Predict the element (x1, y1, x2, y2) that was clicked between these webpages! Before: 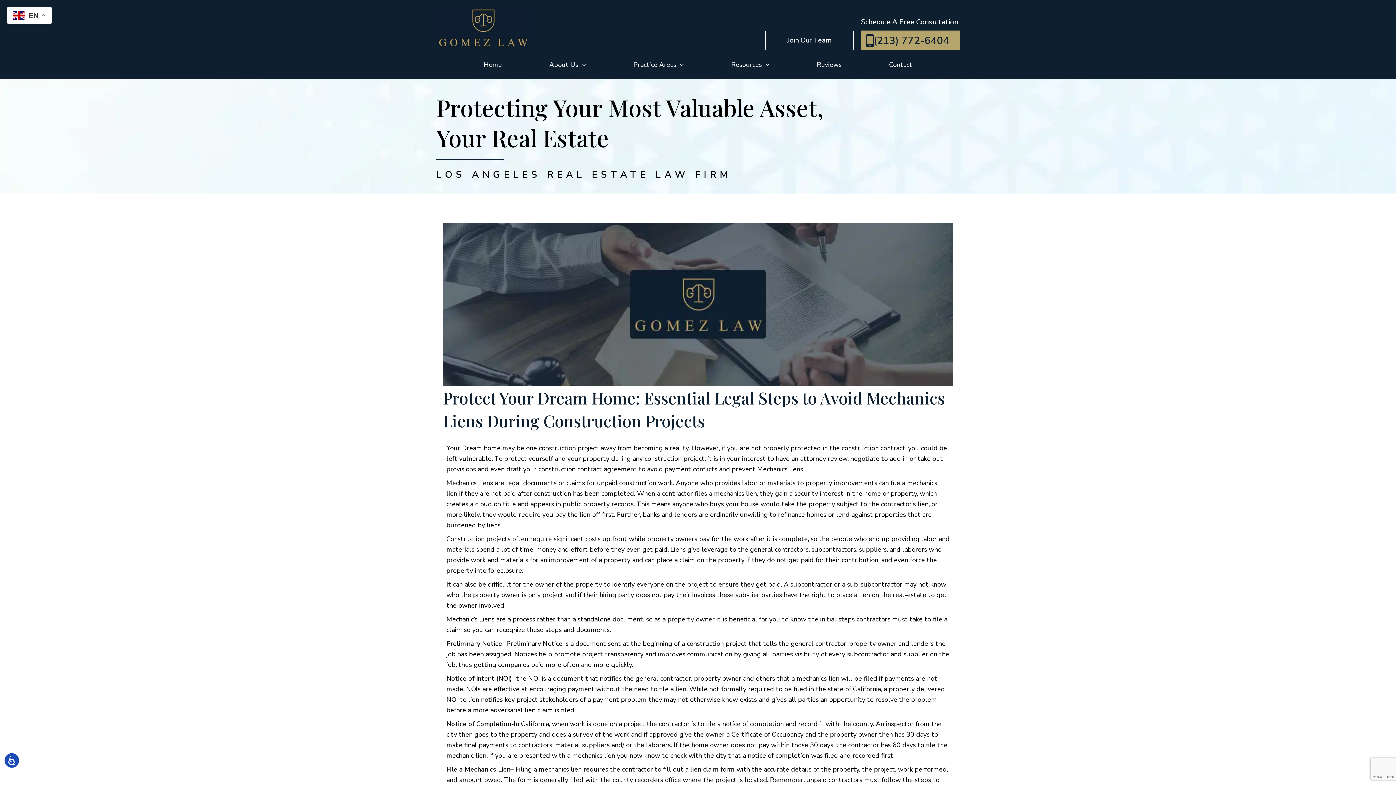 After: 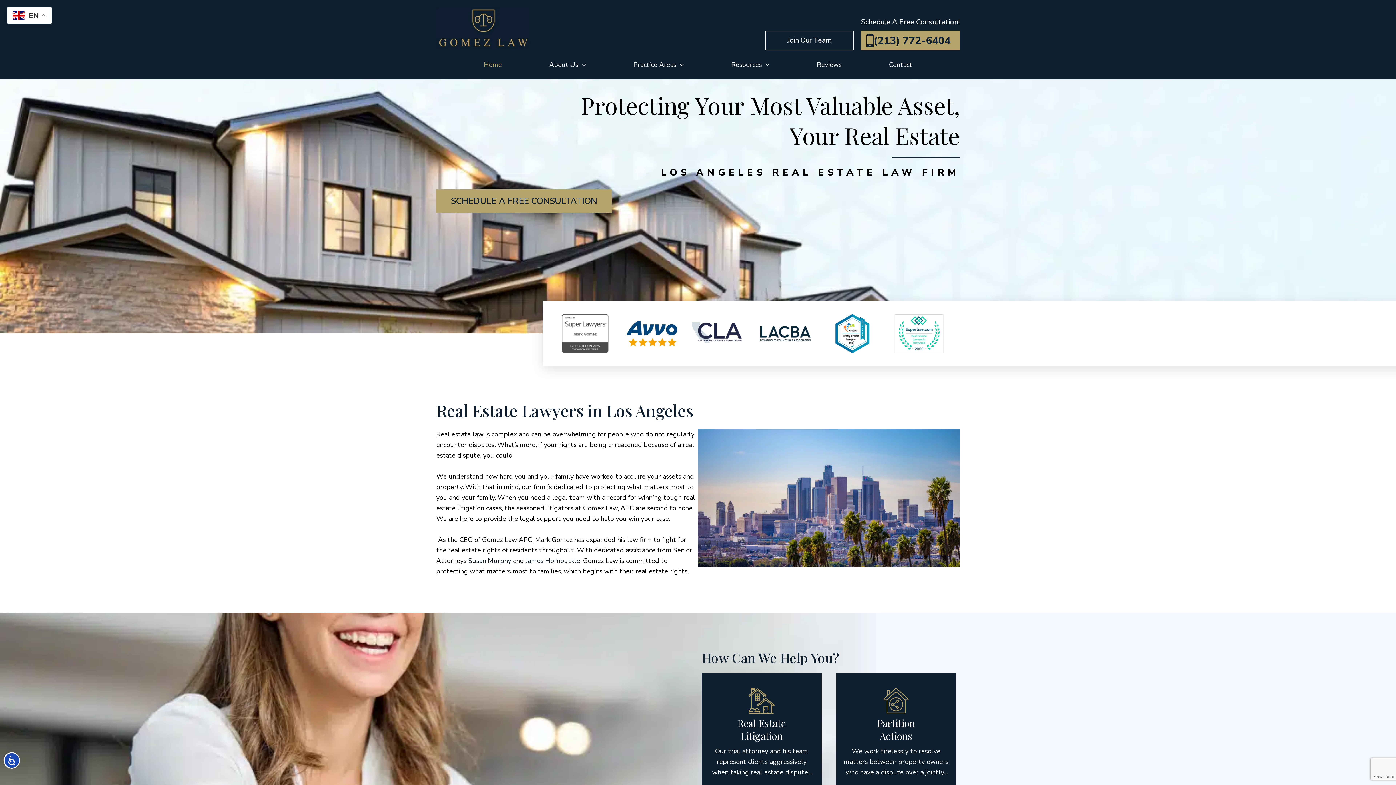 Action: bbox: (436, 23, 530, 32)